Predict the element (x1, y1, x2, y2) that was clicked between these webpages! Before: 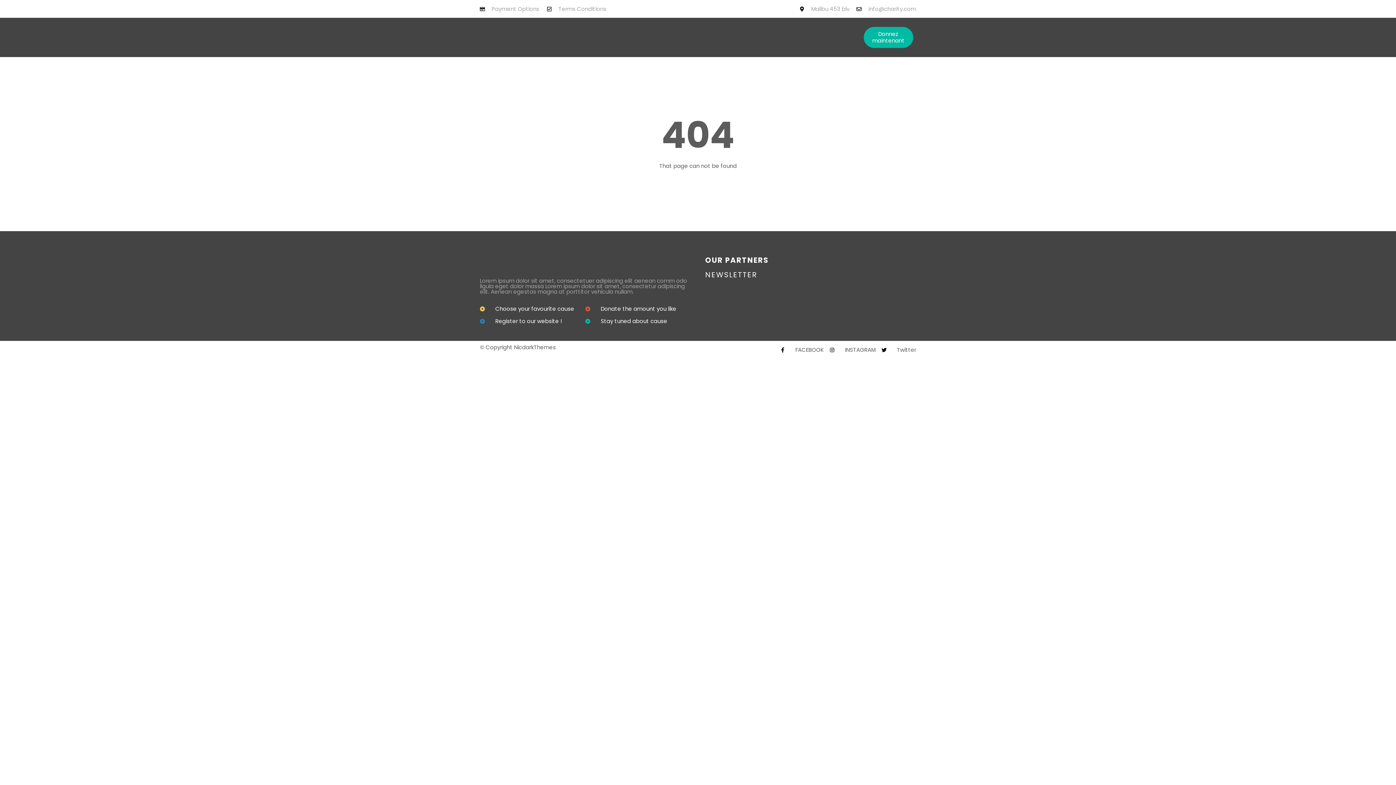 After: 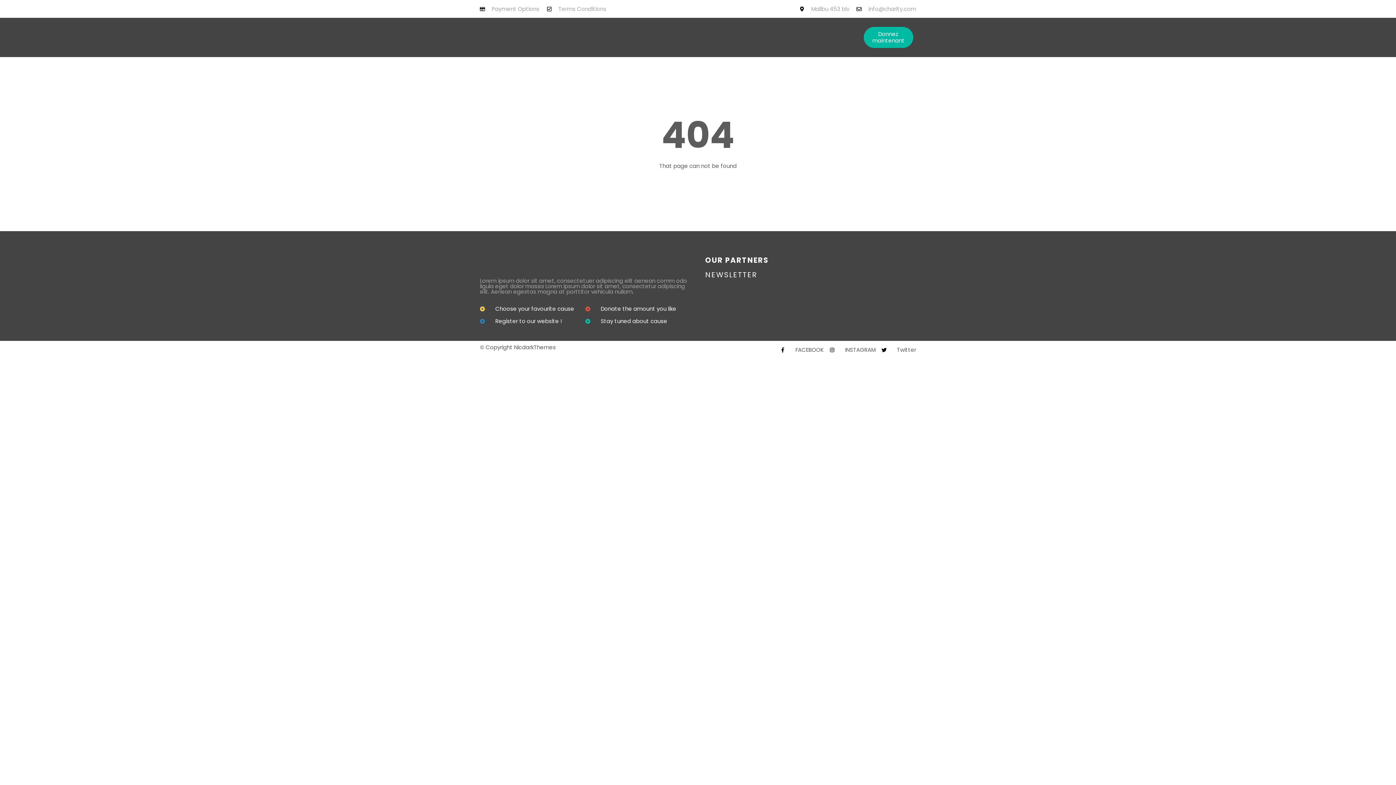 Action: label: Twitter bbox: (881, 344, 916, 355)